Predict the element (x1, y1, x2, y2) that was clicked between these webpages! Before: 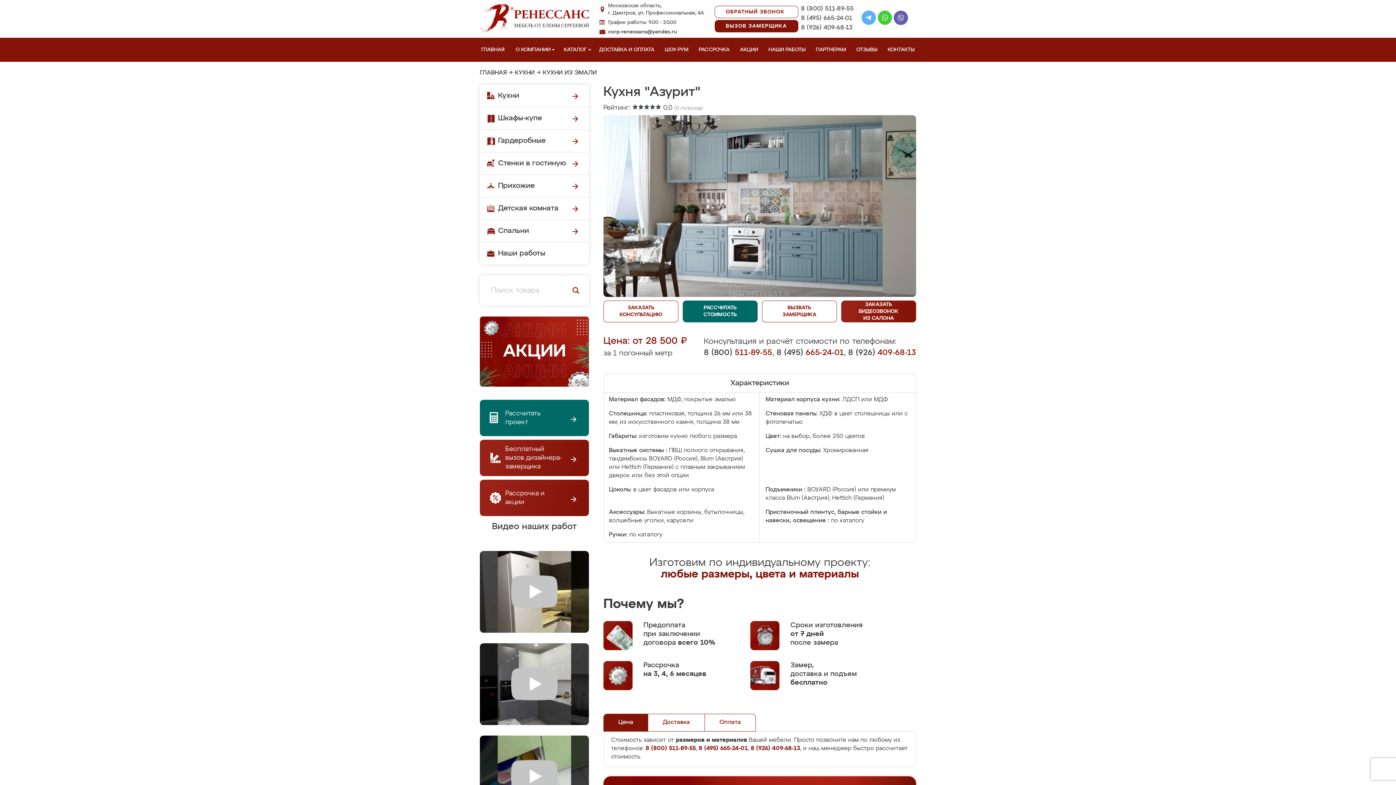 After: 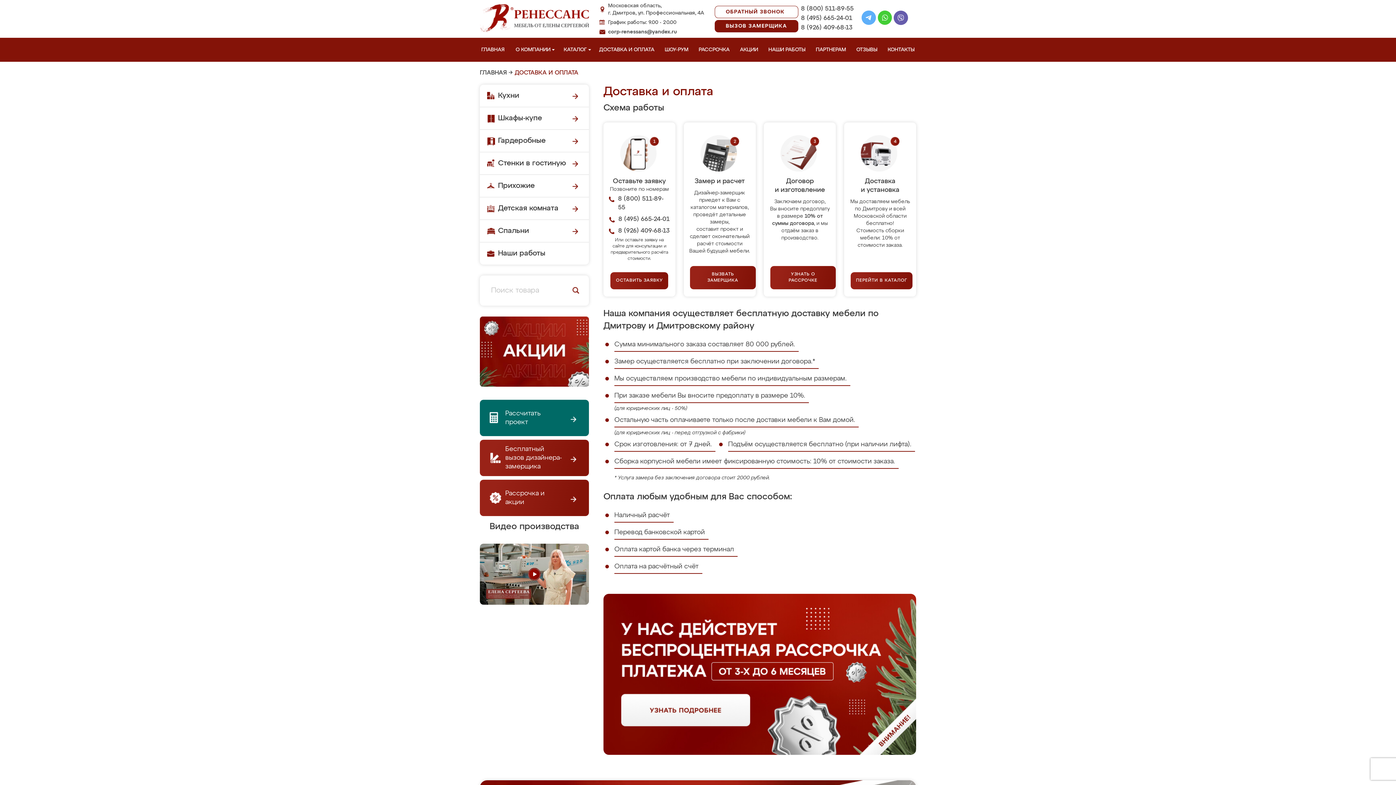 Action: bbox: (597, 37, 658, 61) label: ДОСТАВКА И ОПЛАТА